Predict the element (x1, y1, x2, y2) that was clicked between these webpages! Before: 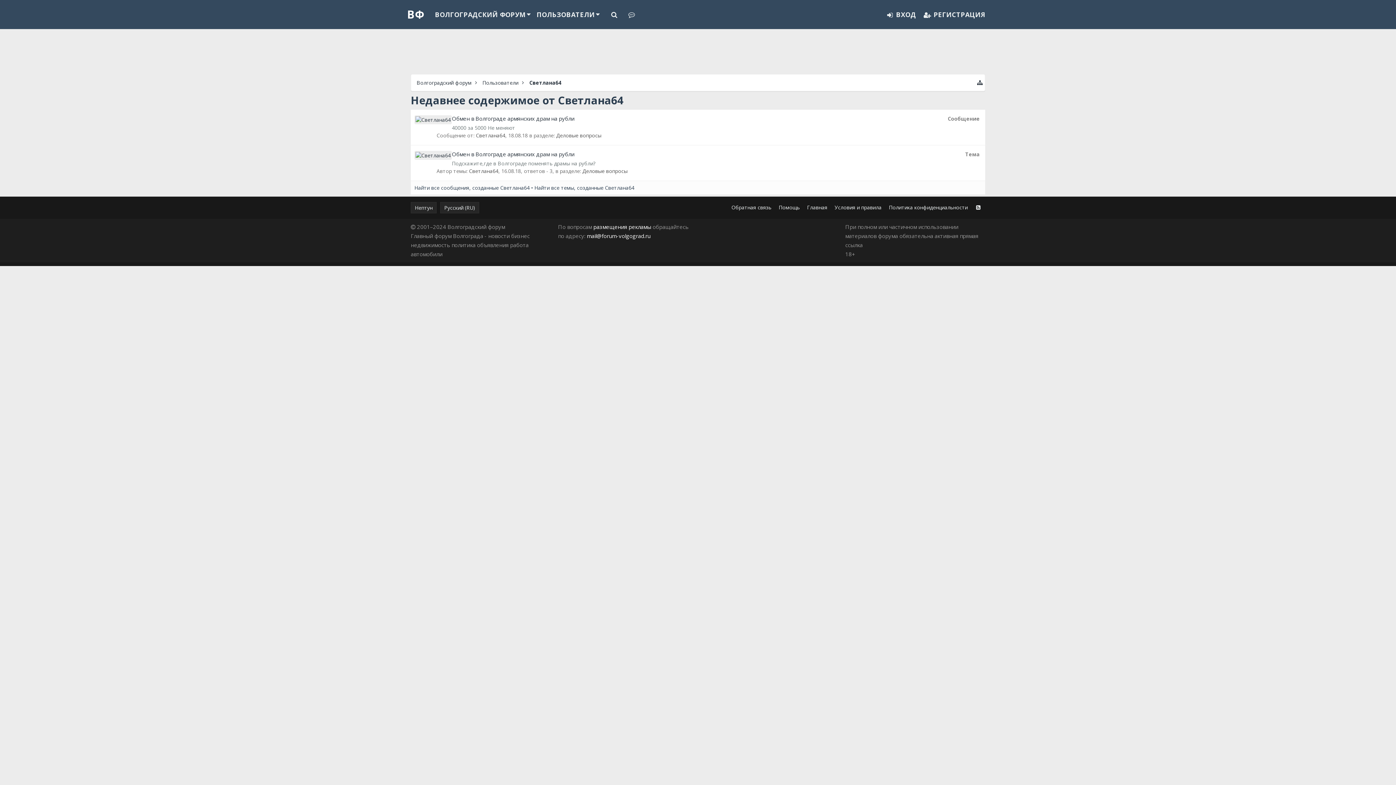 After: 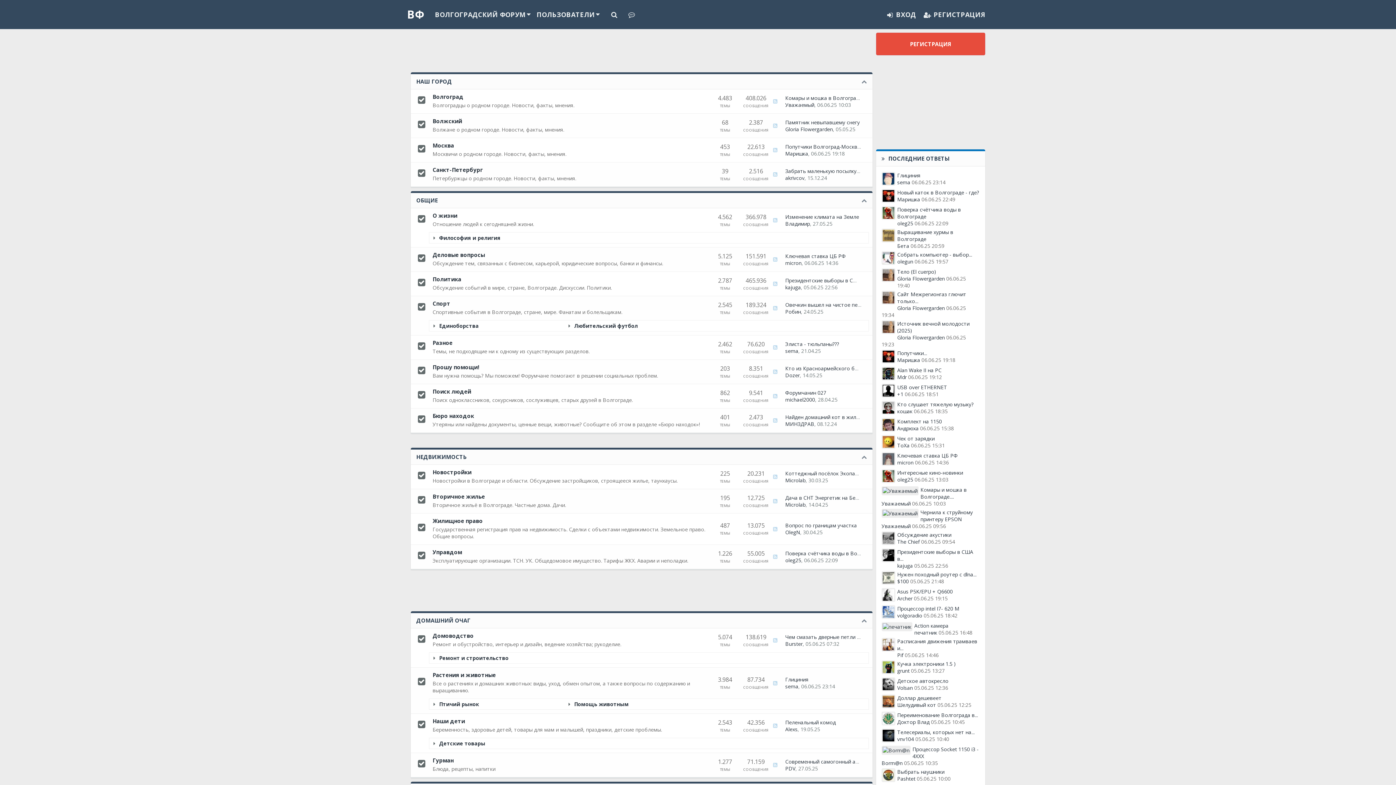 Action: bbox: (407, 5, 424, 23) label: ВФ